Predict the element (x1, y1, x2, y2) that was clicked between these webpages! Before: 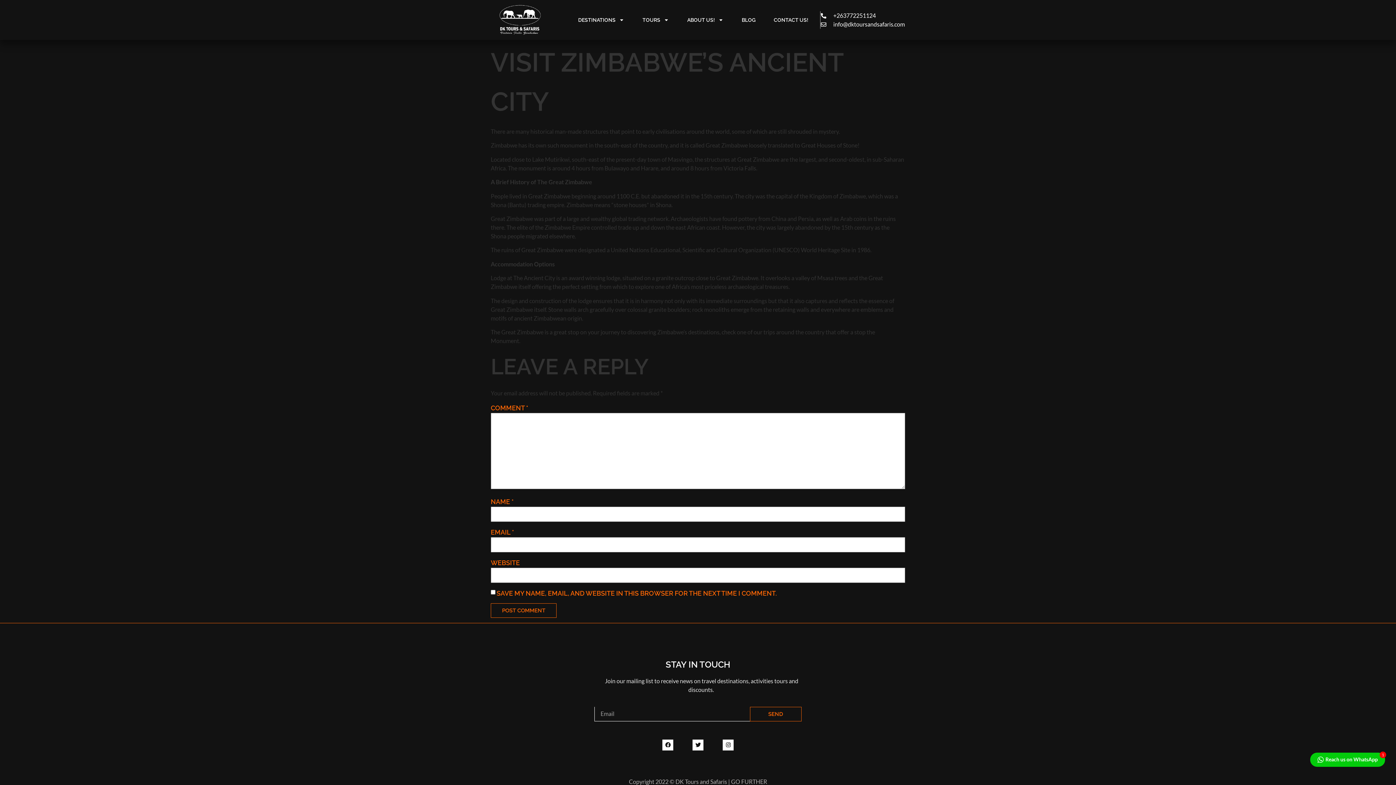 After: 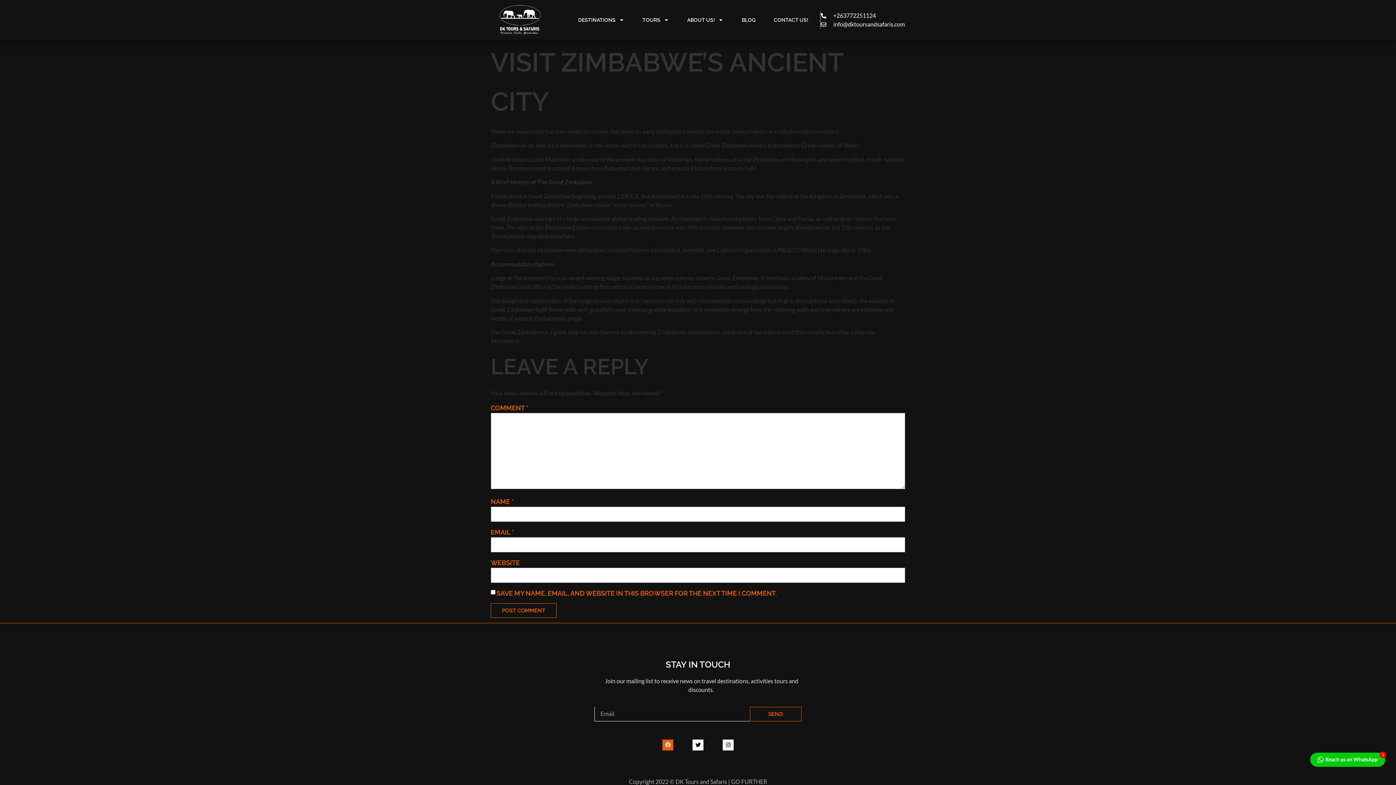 Action: bbox: (662, 739, 673, 750) label: Facebook